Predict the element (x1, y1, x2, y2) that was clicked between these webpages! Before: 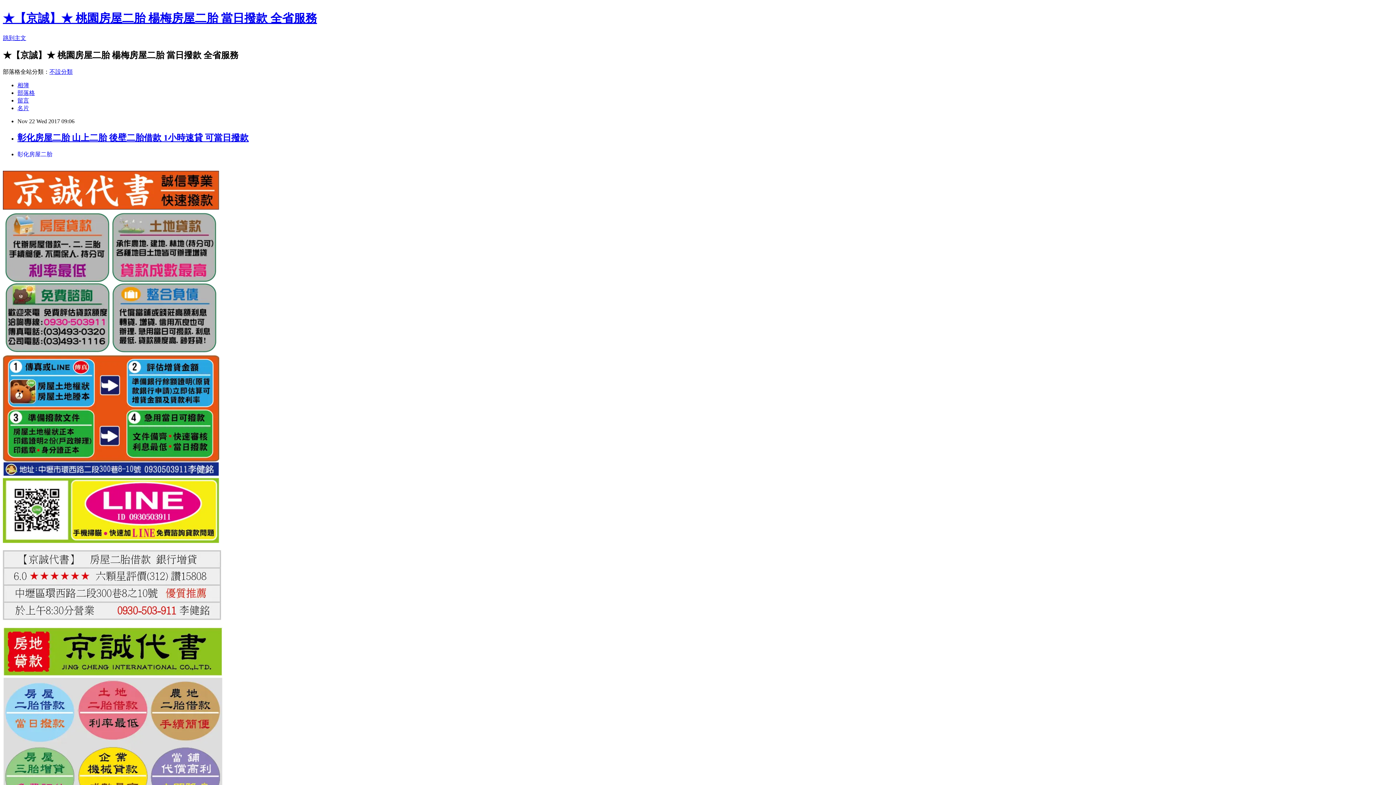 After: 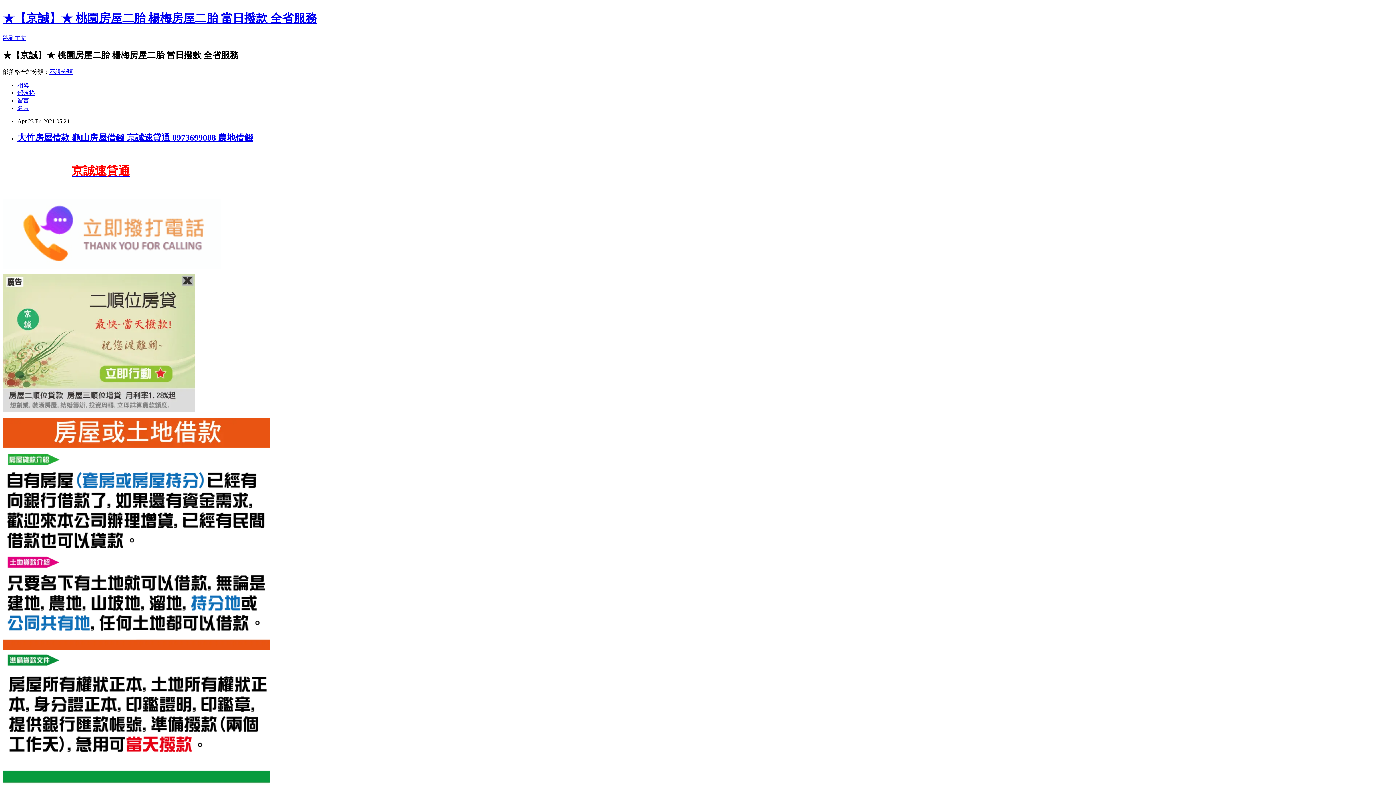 Action: label: ★【京誠】★ 桃園房屋二胎 楊梅房屋二胎 當日撥款 全省服務 bbox: (2, 11, 317, 24)